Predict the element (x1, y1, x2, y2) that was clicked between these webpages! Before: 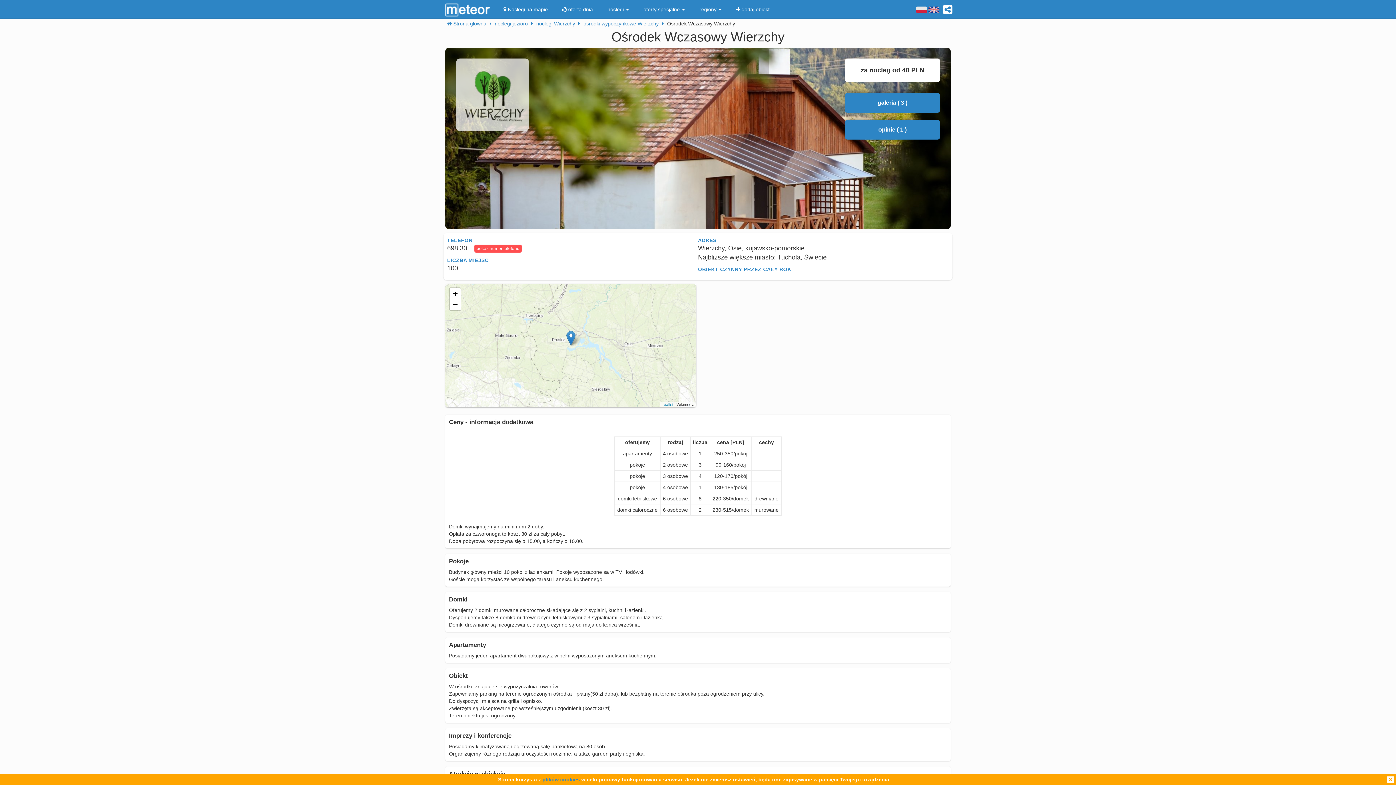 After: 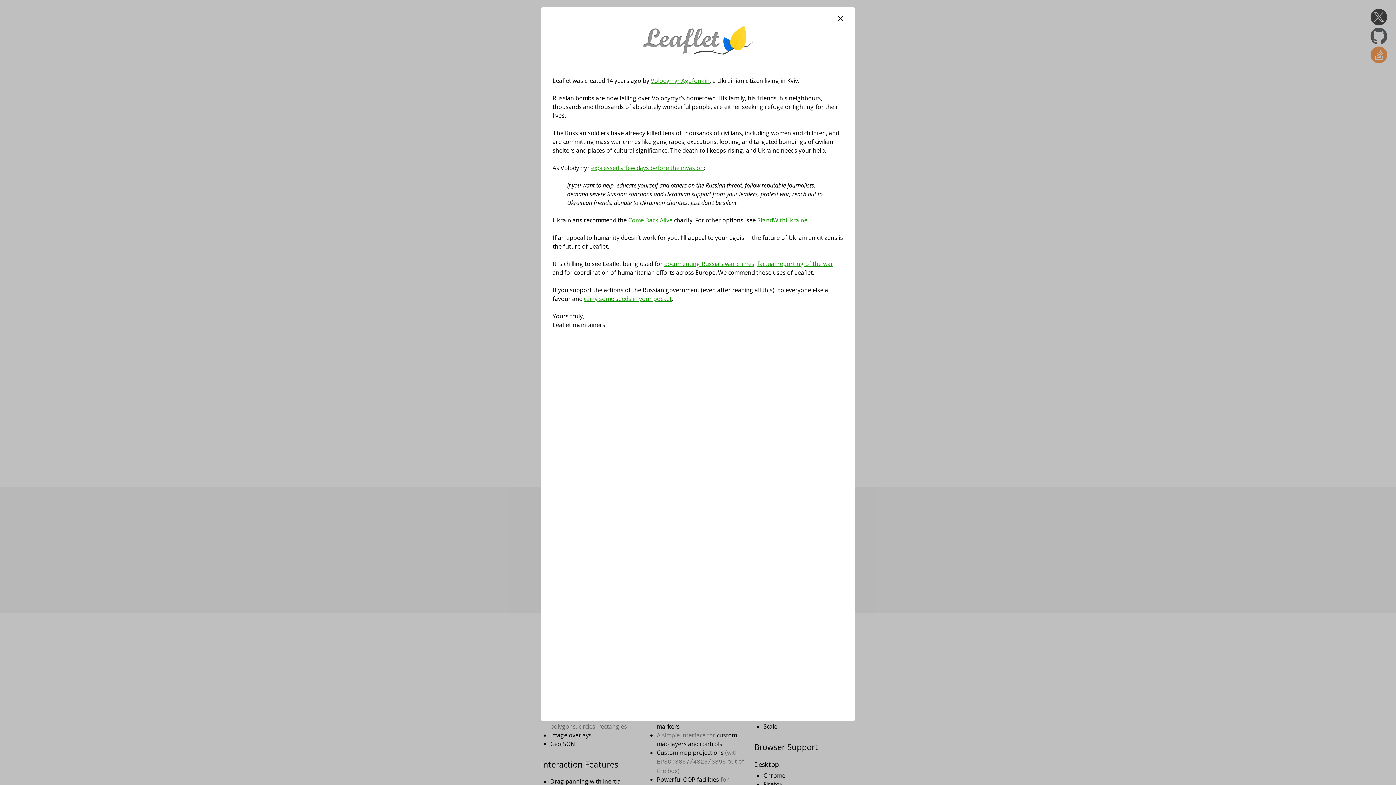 Action: bbox: (661, 402, 673, 406) label: Leaflet